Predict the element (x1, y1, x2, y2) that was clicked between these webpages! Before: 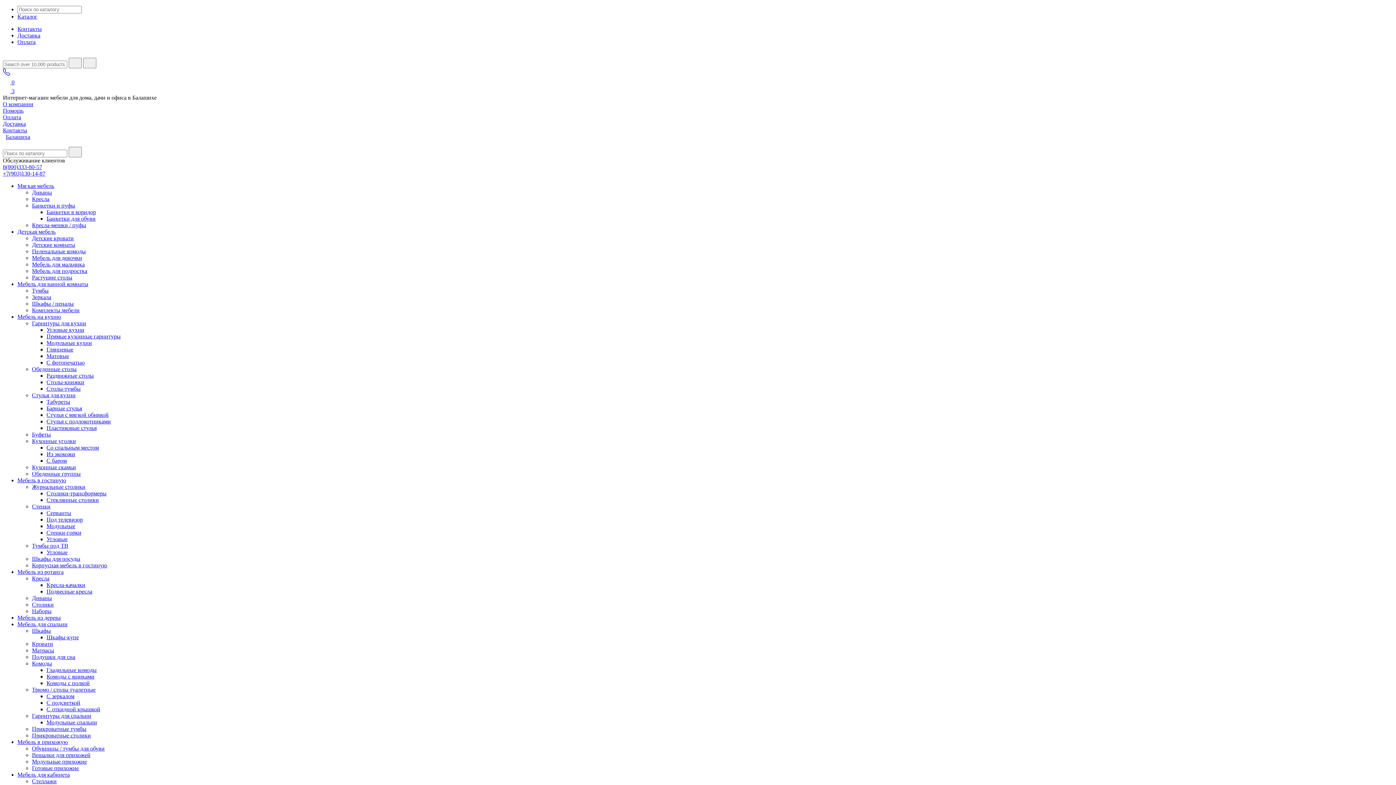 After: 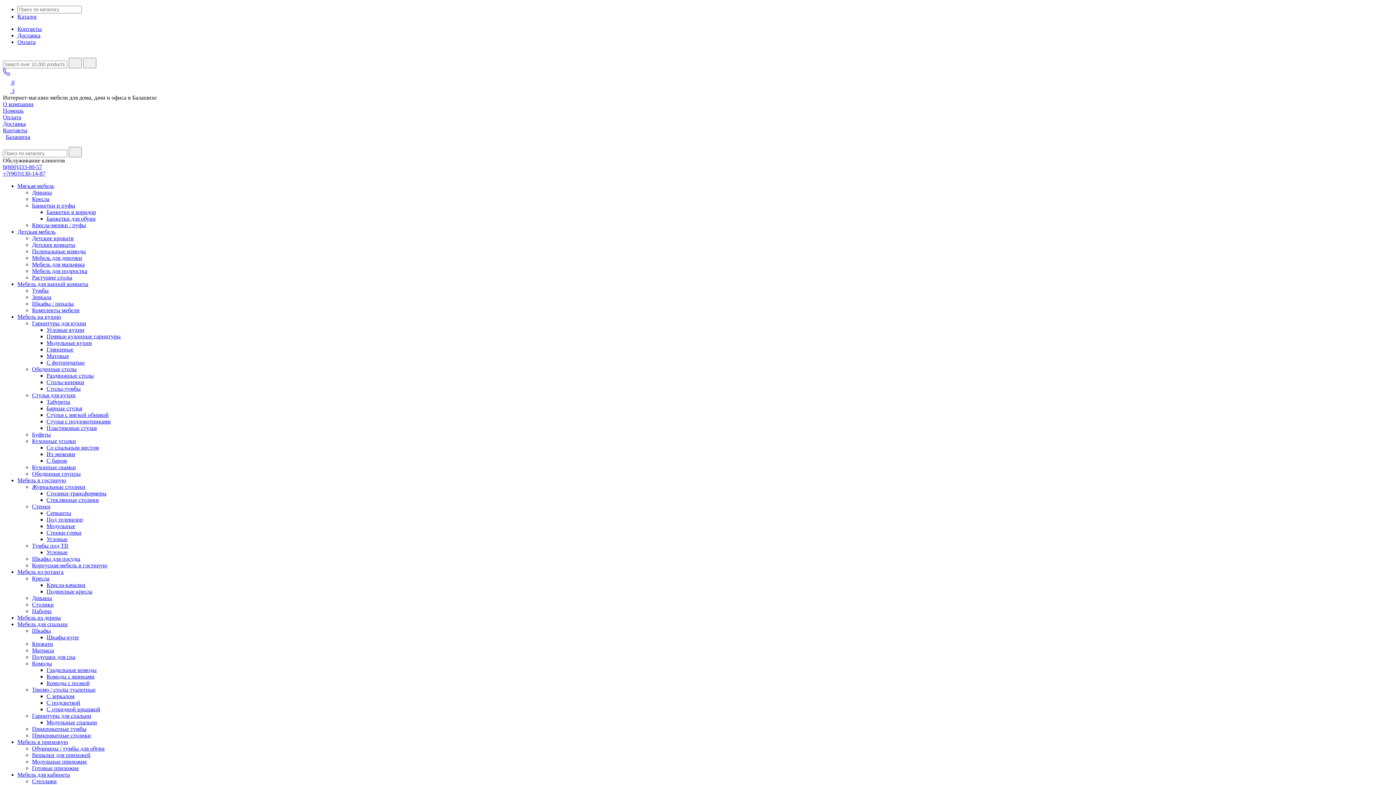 Action: bbox: (32, 261, 84, 267) label: Мебель для мальчика